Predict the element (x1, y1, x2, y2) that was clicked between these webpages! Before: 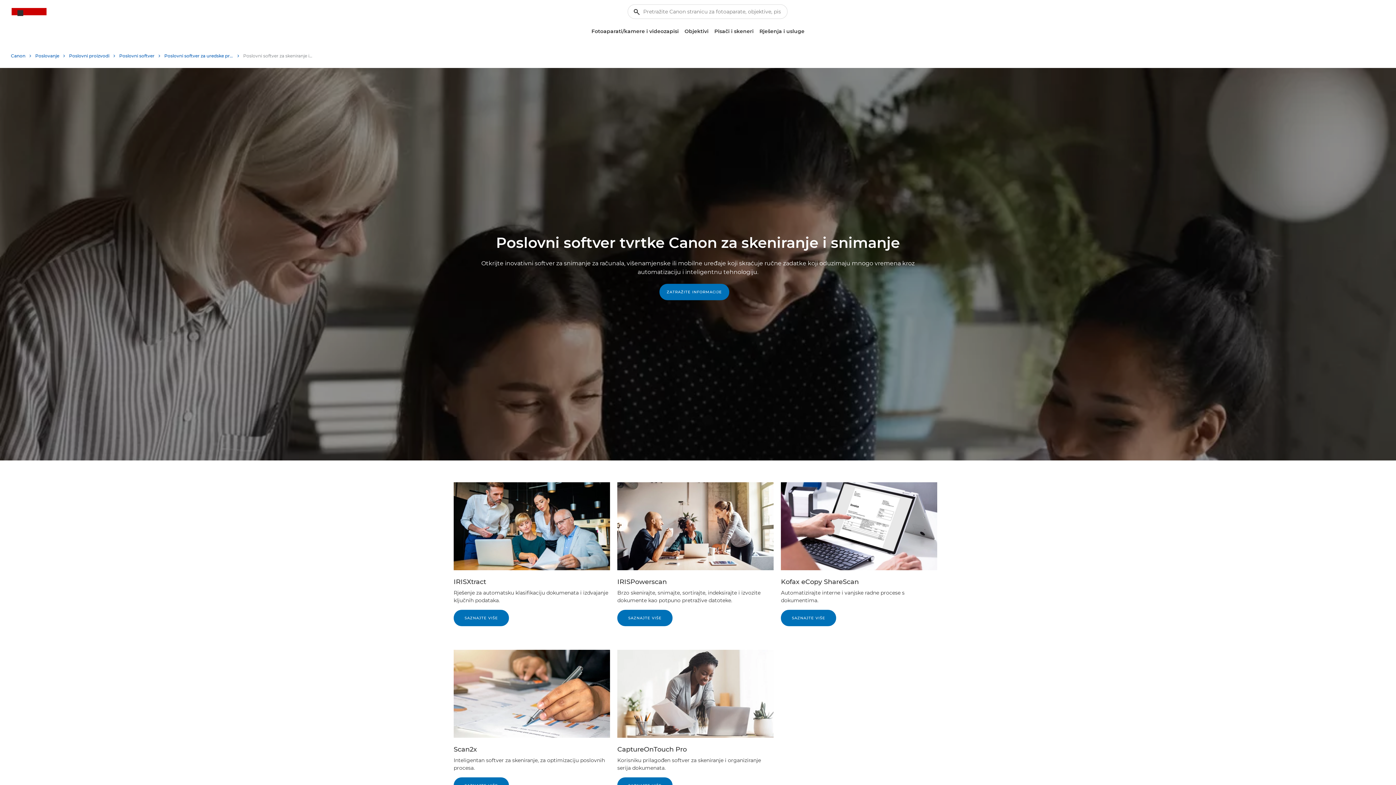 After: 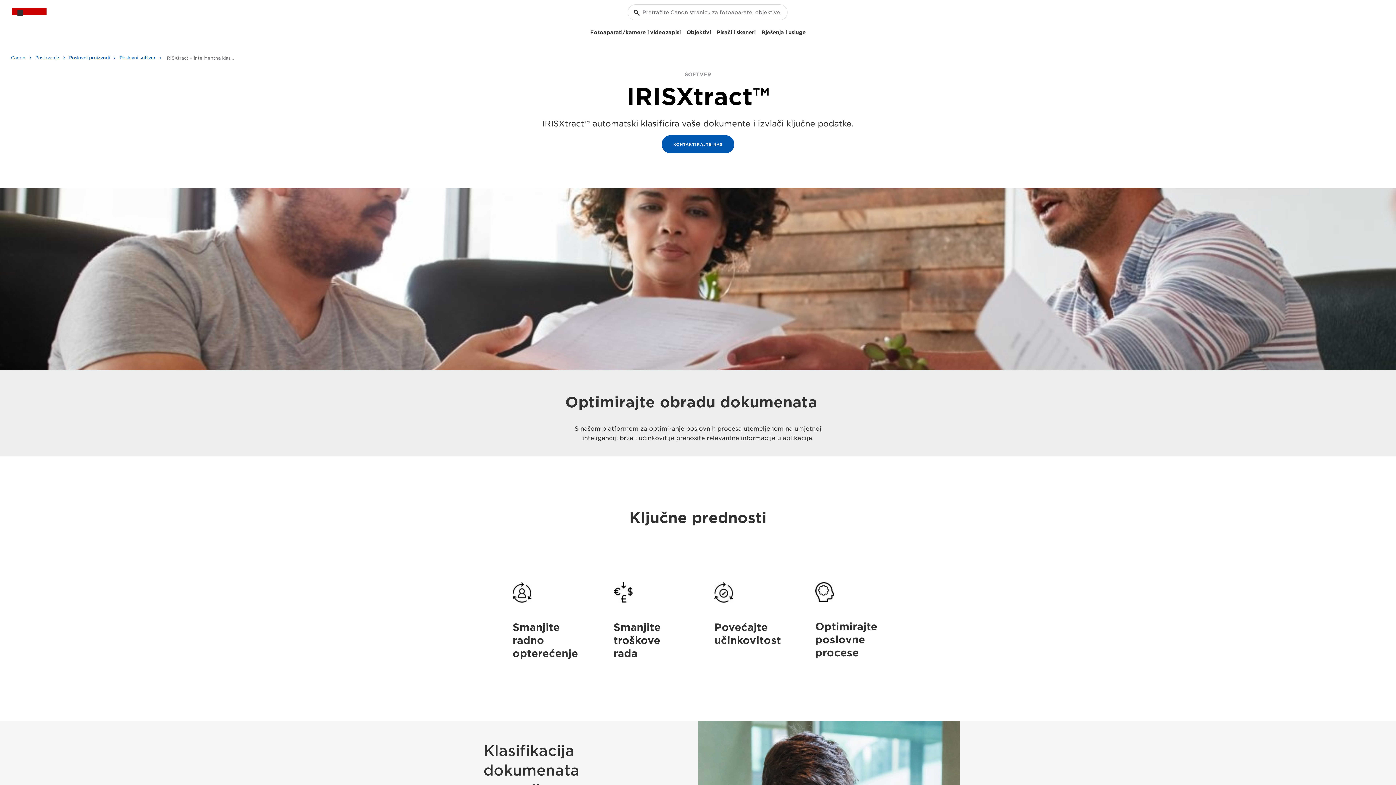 Action: bbox: (453, 577, 610, 586) label: IRISXtract